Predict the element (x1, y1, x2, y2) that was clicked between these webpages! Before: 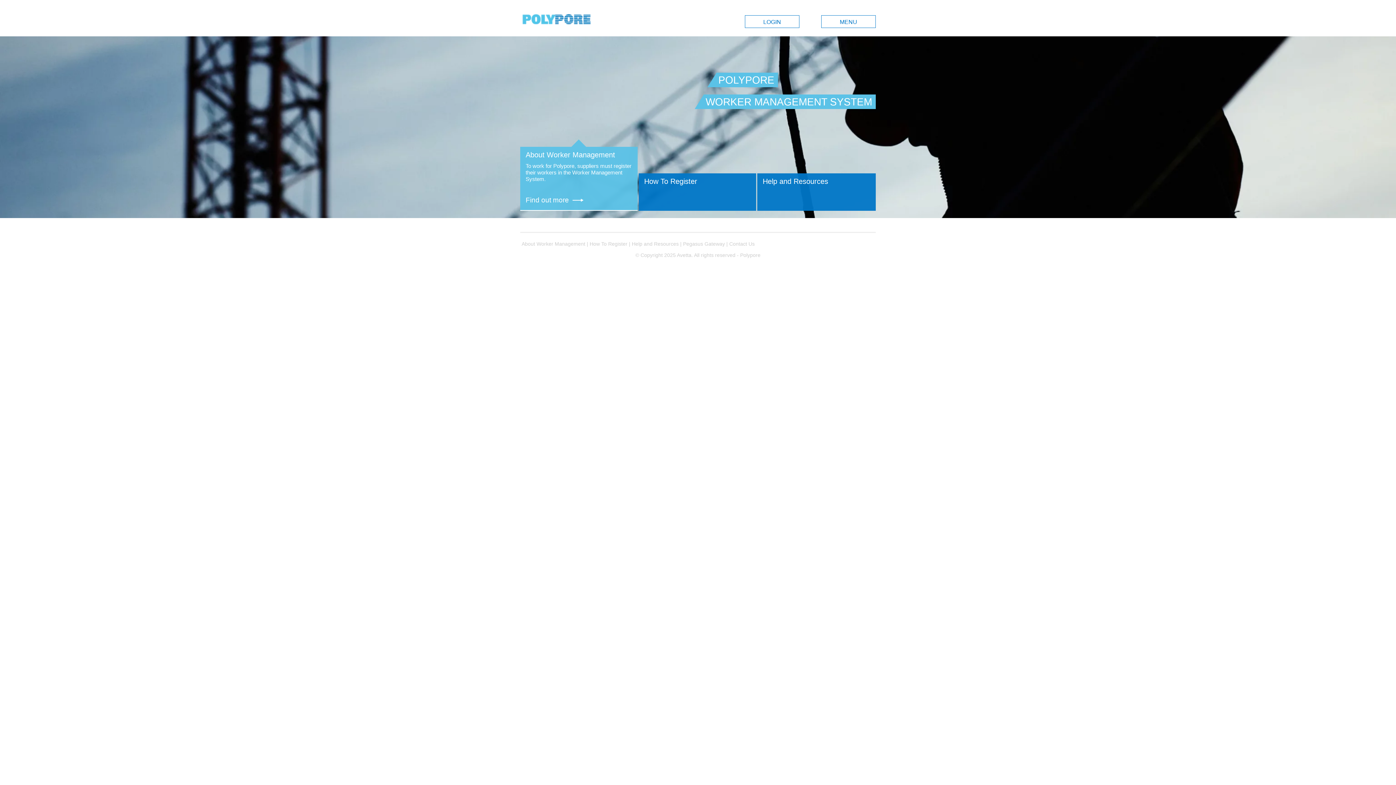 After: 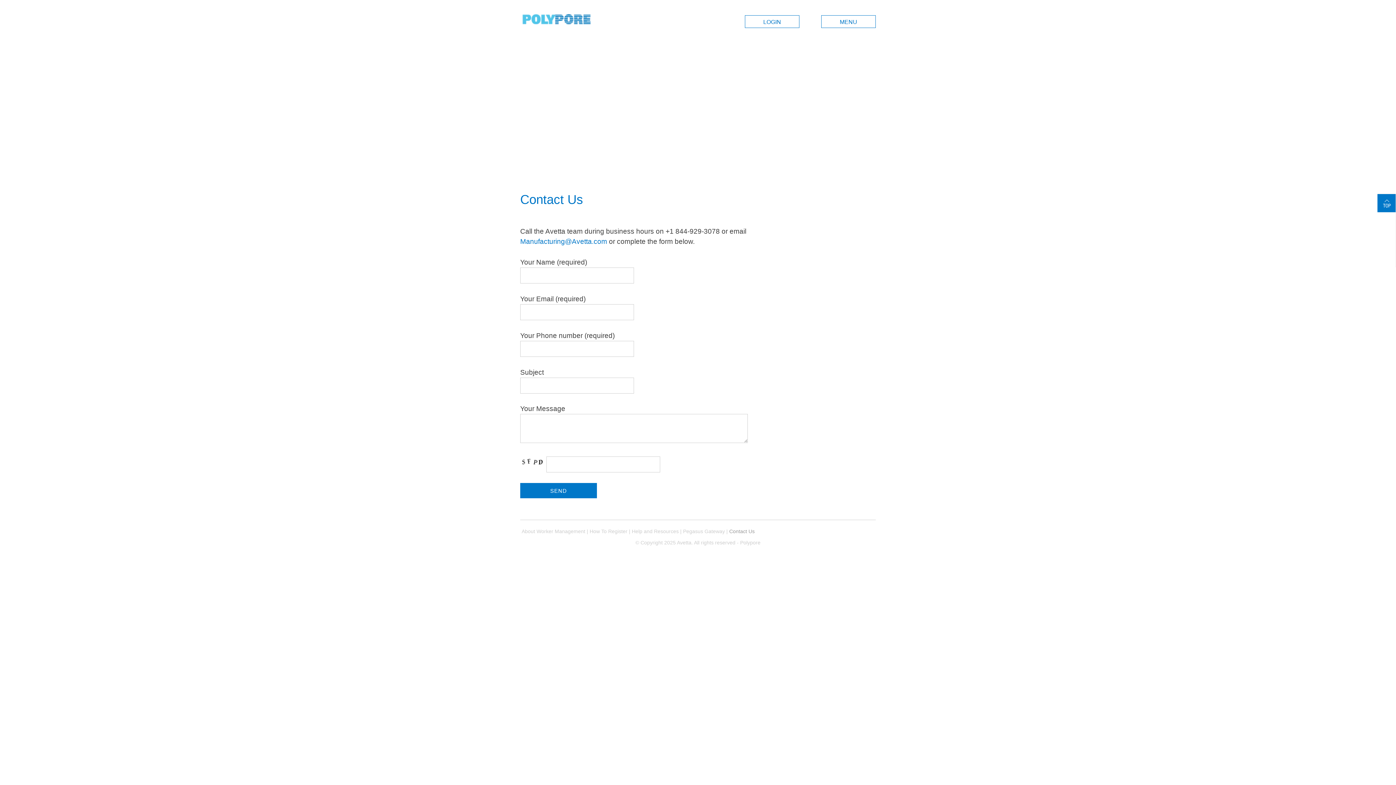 Action: label: Contact Us bbox: (729, 240, 754, 246)